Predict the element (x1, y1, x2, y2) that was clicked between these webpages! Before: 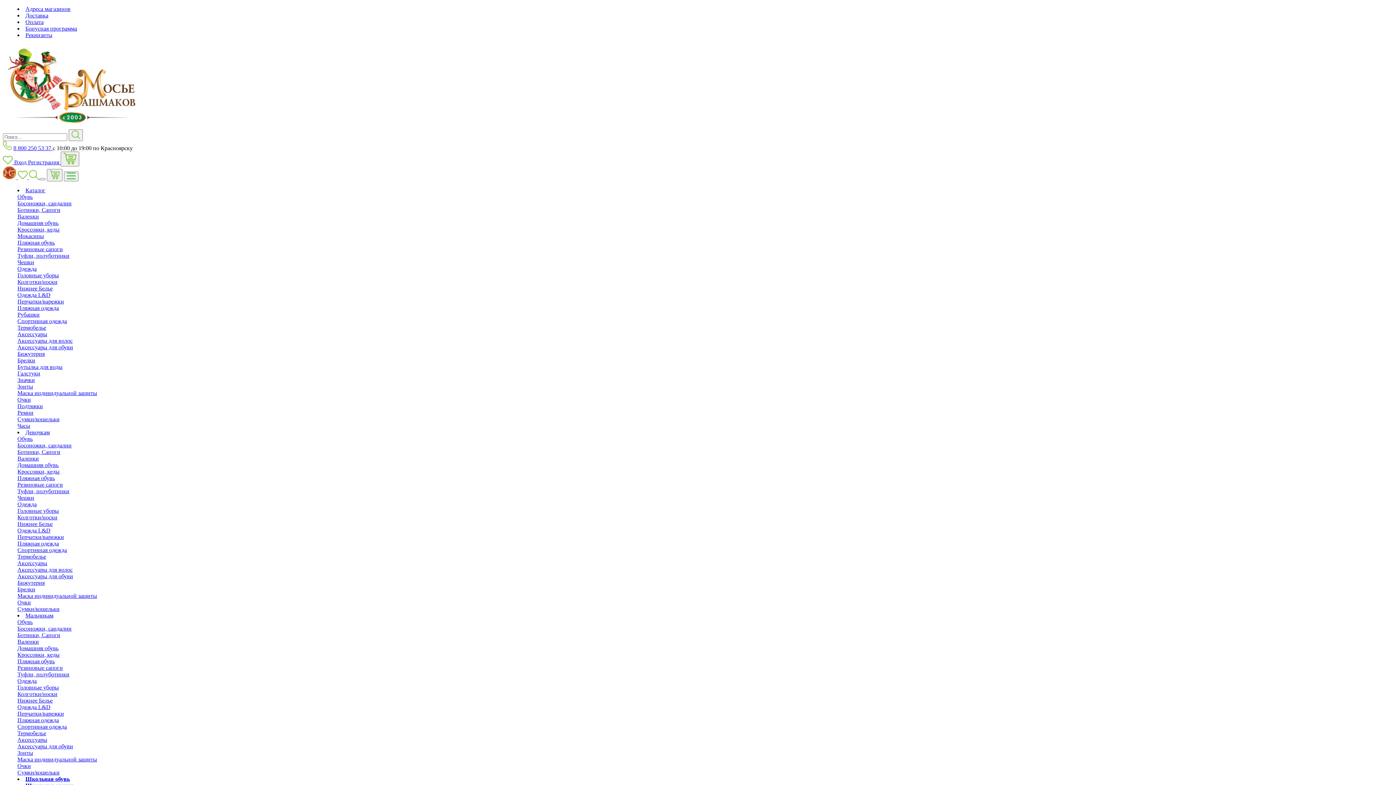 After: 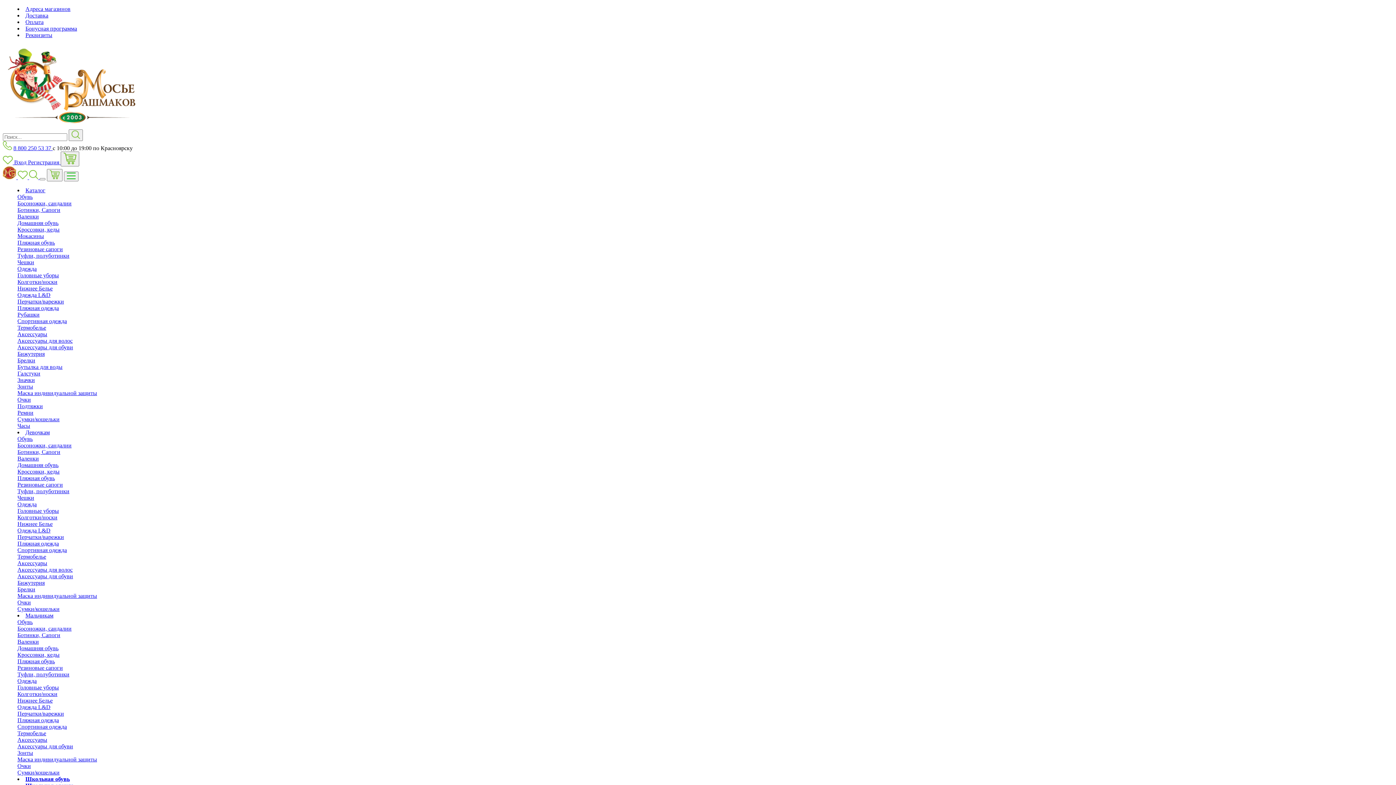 Action: label: Спортивная одежда bbox: (17, 318, 66, 324)